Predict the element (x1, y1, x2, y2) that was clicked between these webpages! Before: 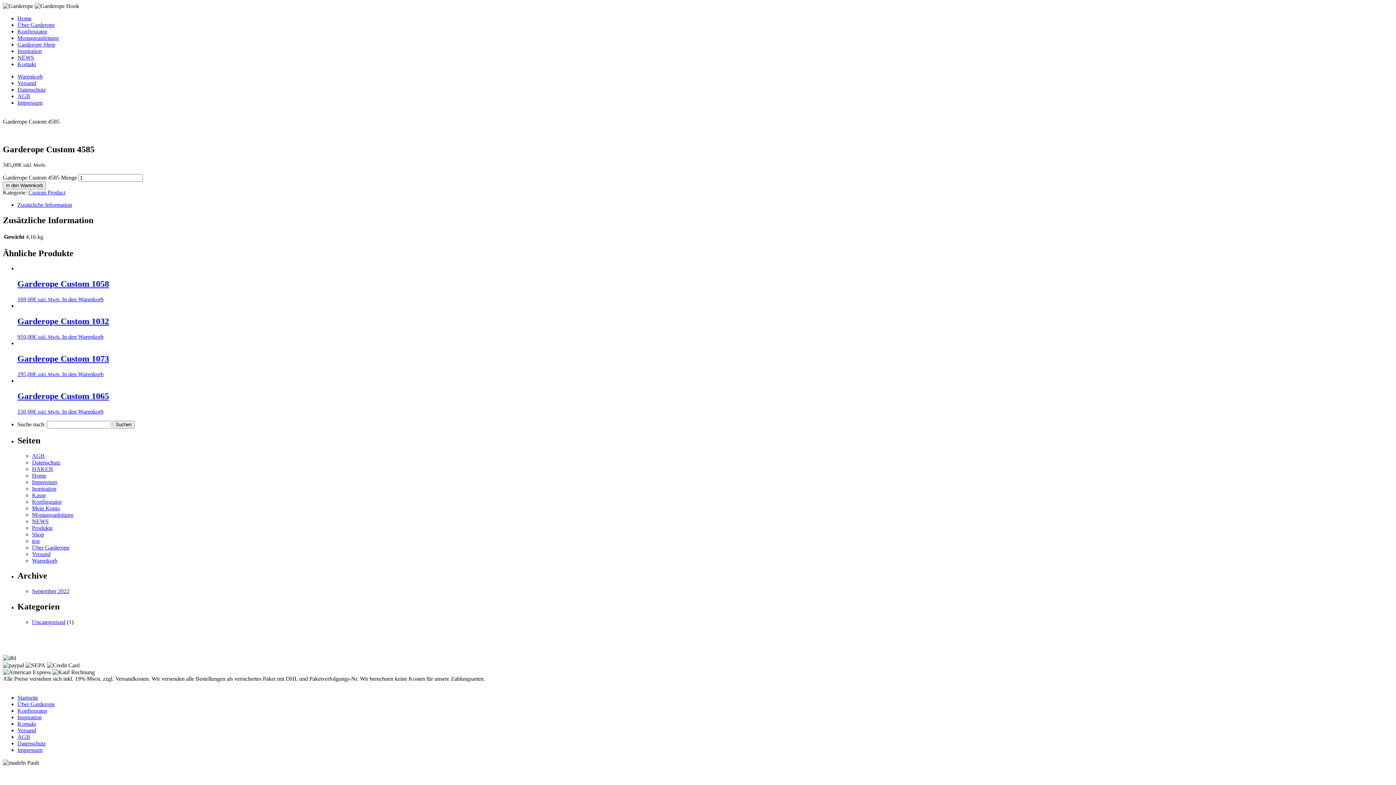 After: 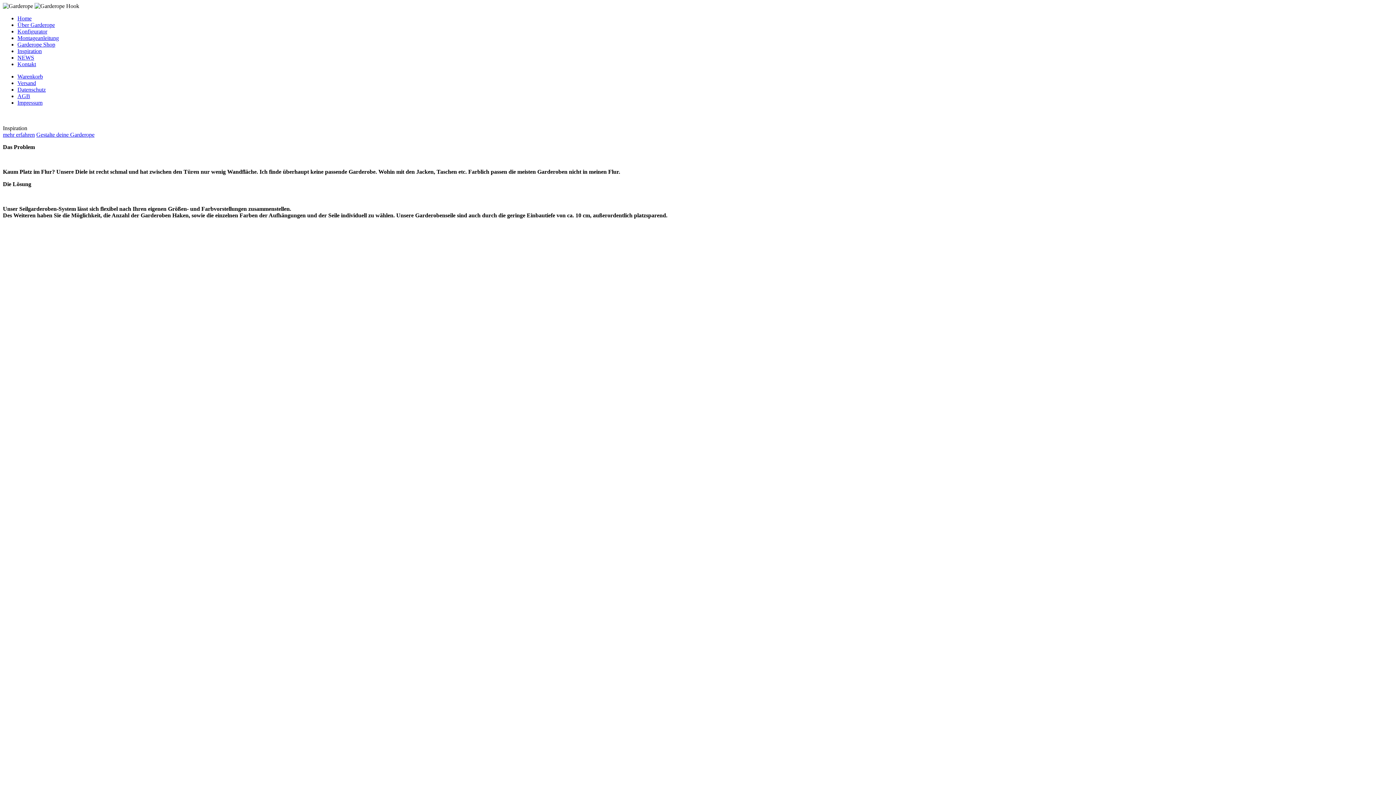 Action: bbox: (32, 485, 56, 491) label: Inspiration